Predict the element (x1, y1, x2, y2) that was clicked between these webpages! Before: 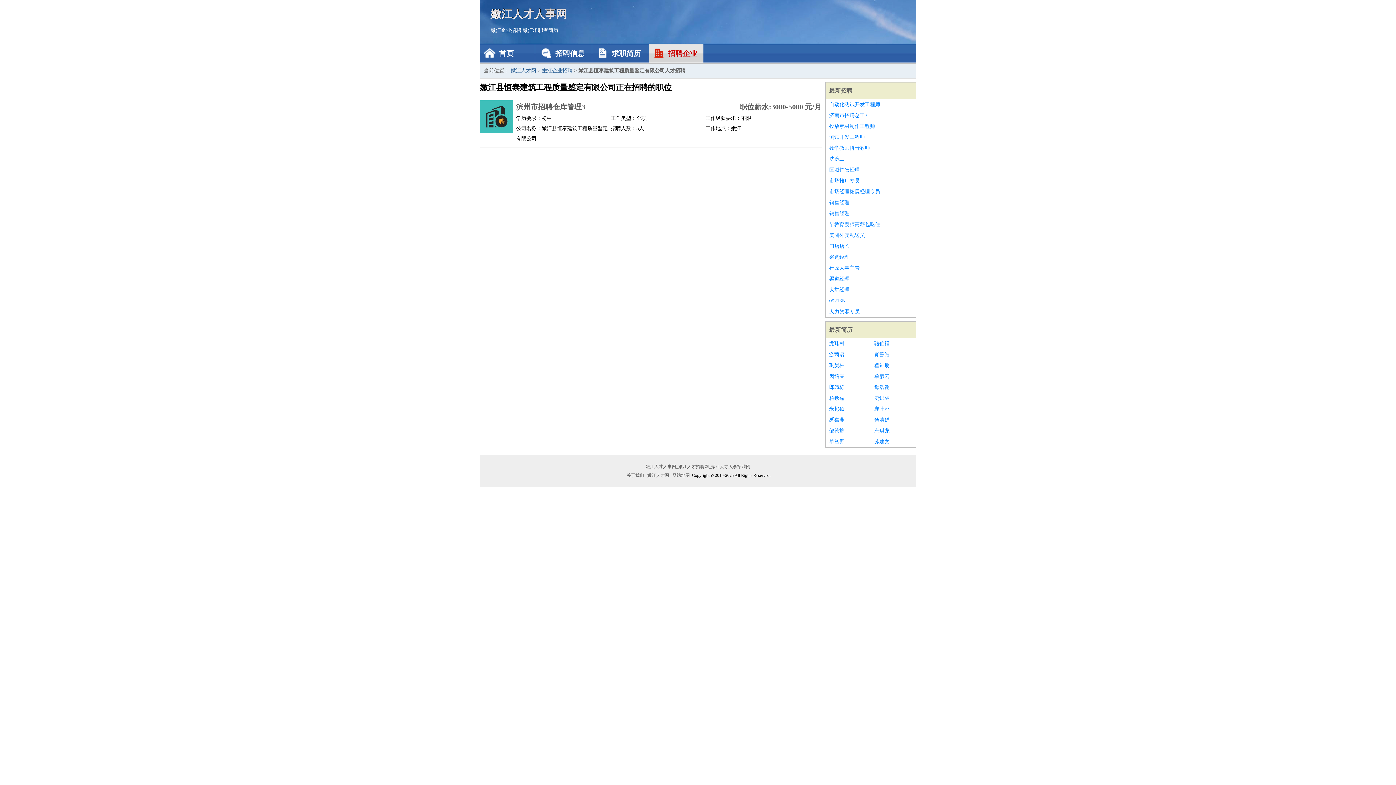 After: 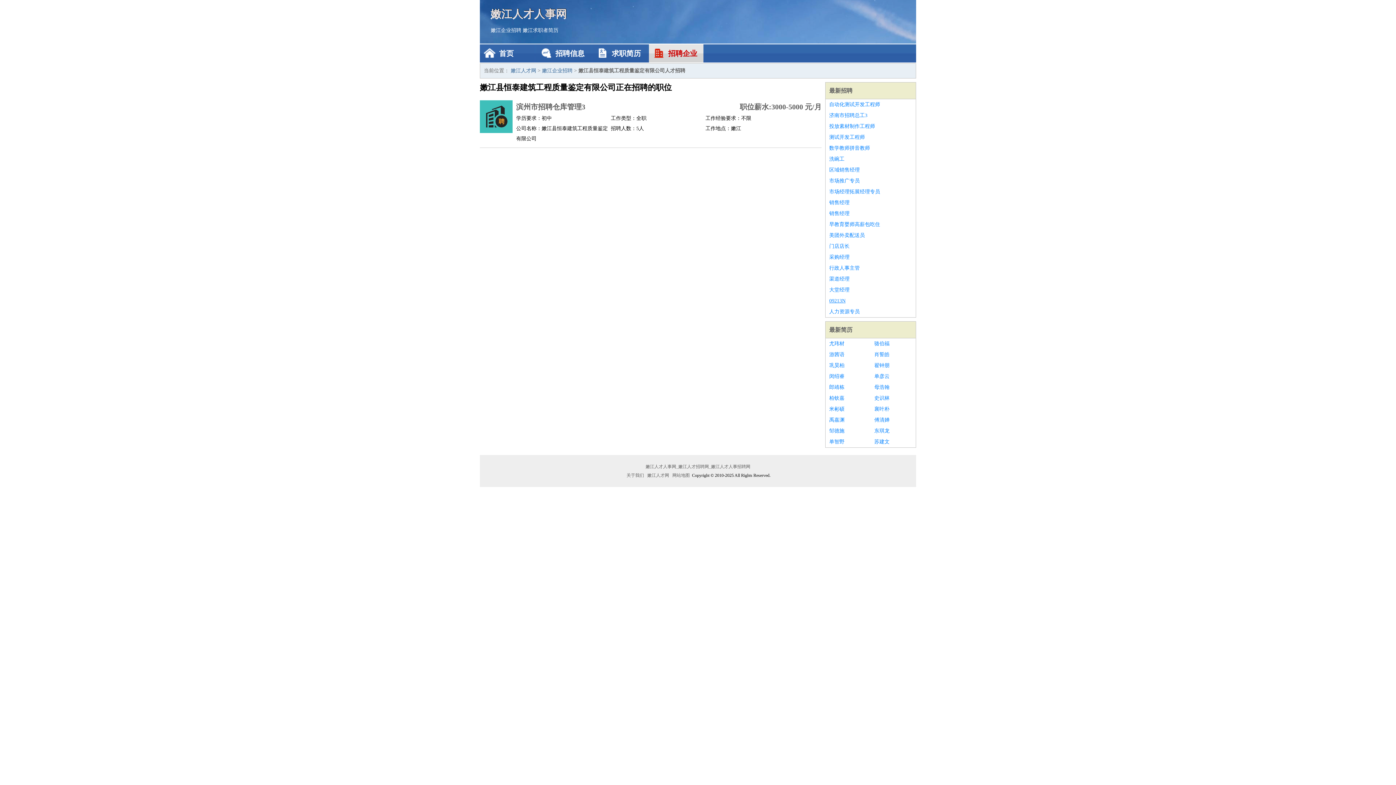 Action: bbox: (829, 295, 912, 306) label: 09213N